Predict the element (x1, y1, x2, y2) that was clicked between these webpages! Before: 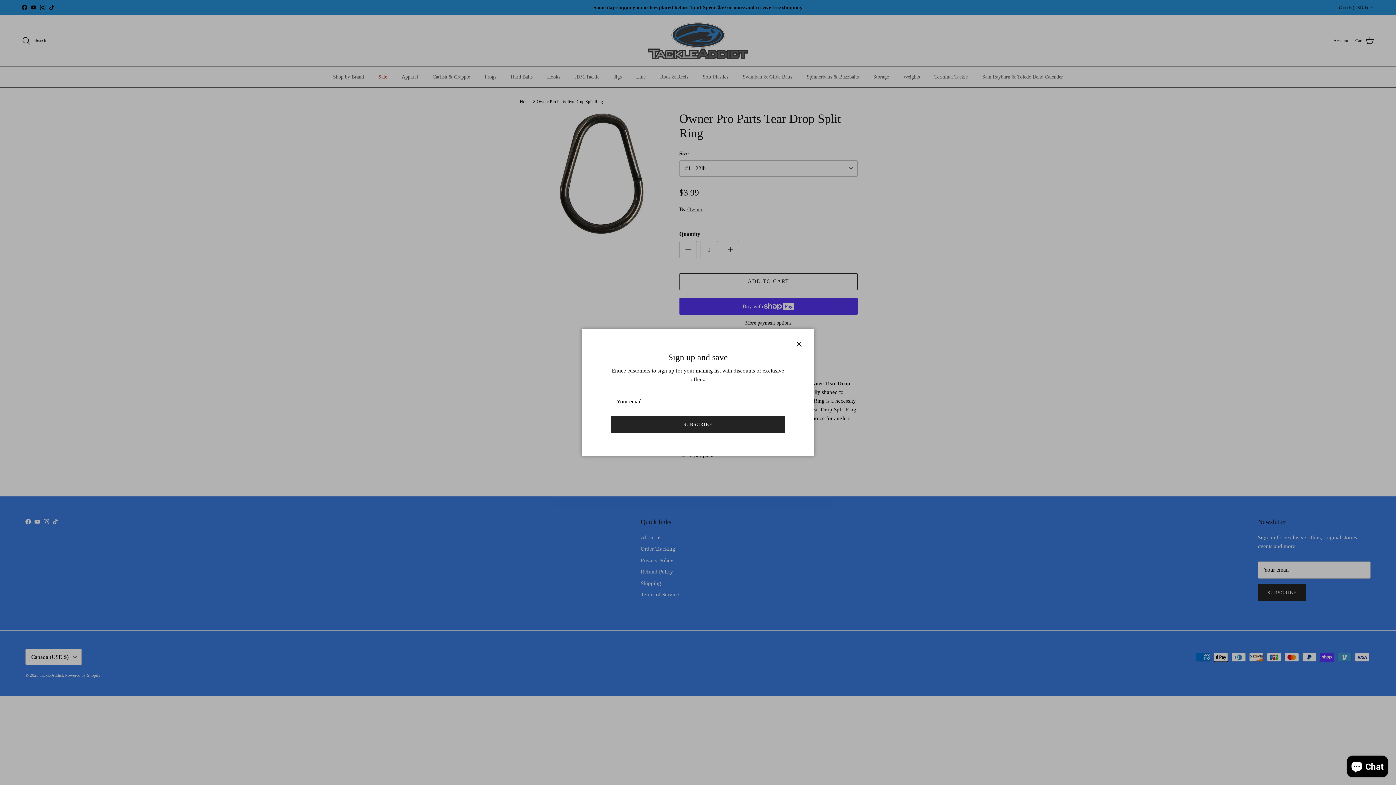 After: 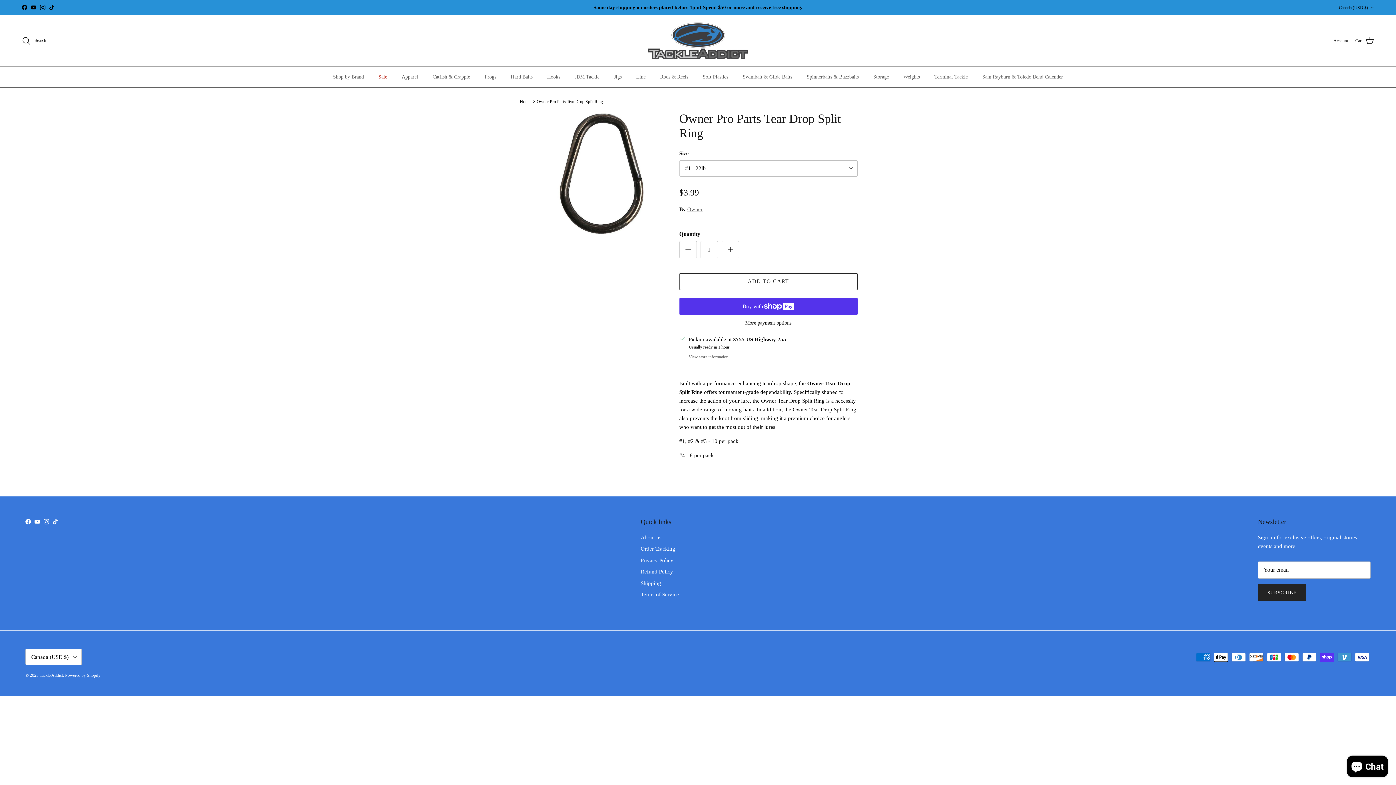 Action: bbox: (778, 343, 792, 357) label: Close